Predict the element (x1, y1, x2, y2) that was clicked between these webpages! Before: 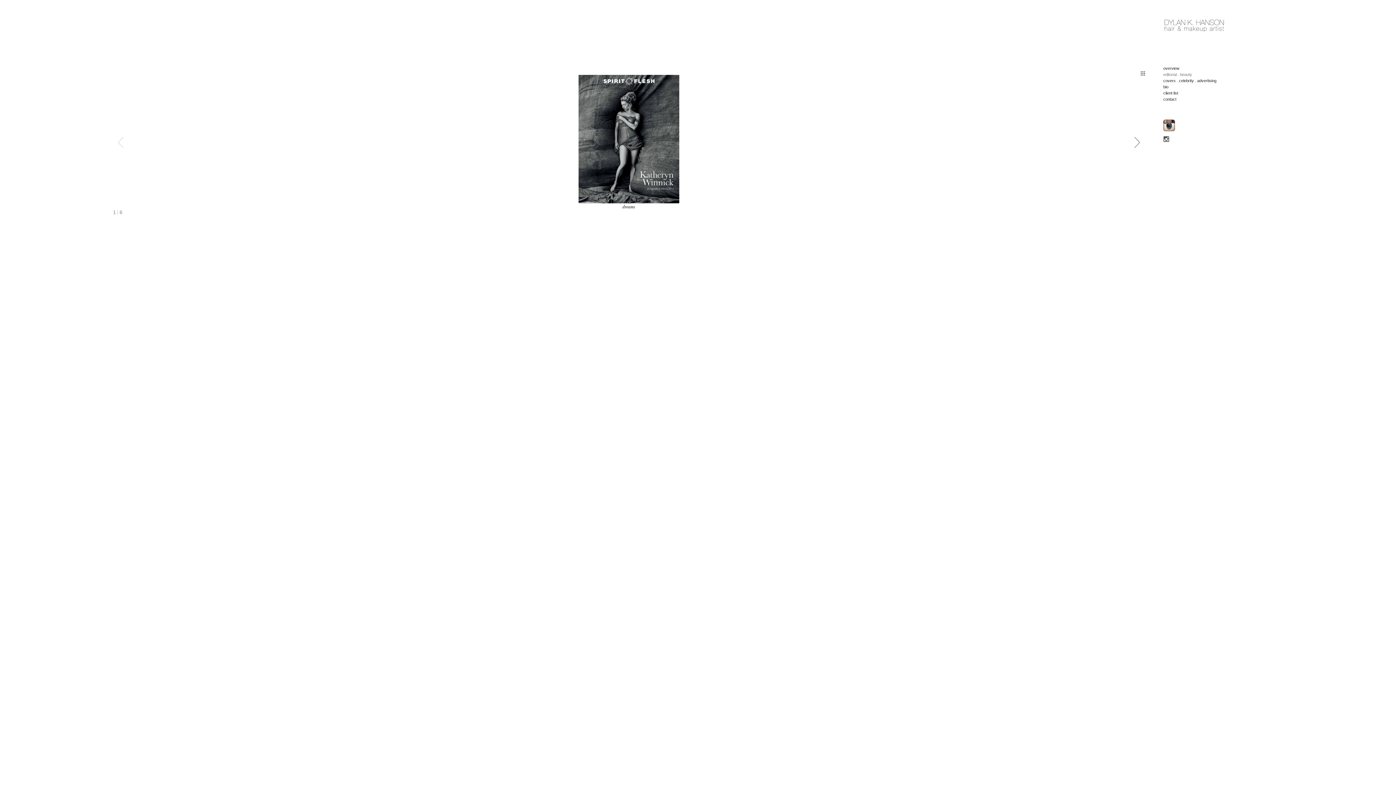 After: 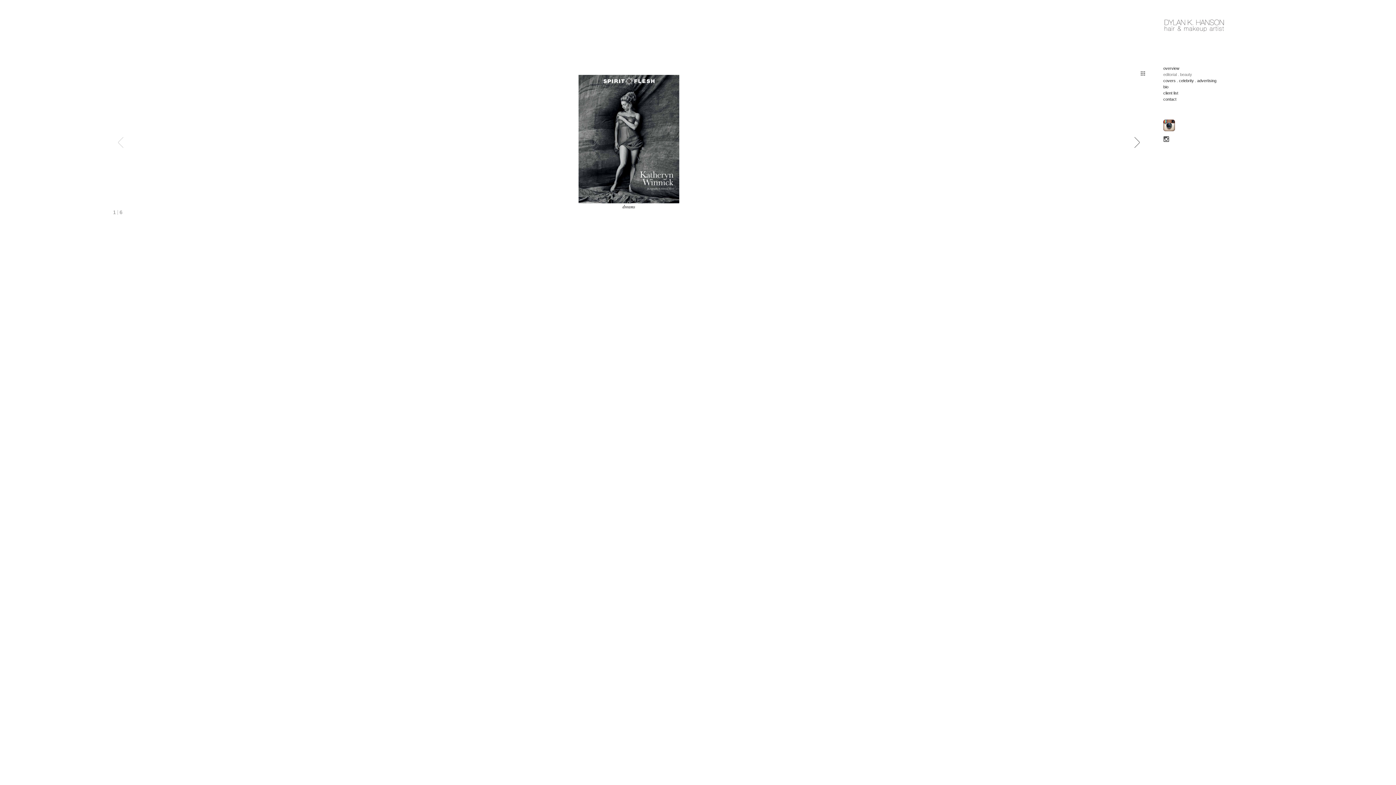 Action: bbox: (1163, 127, 1175, 132)